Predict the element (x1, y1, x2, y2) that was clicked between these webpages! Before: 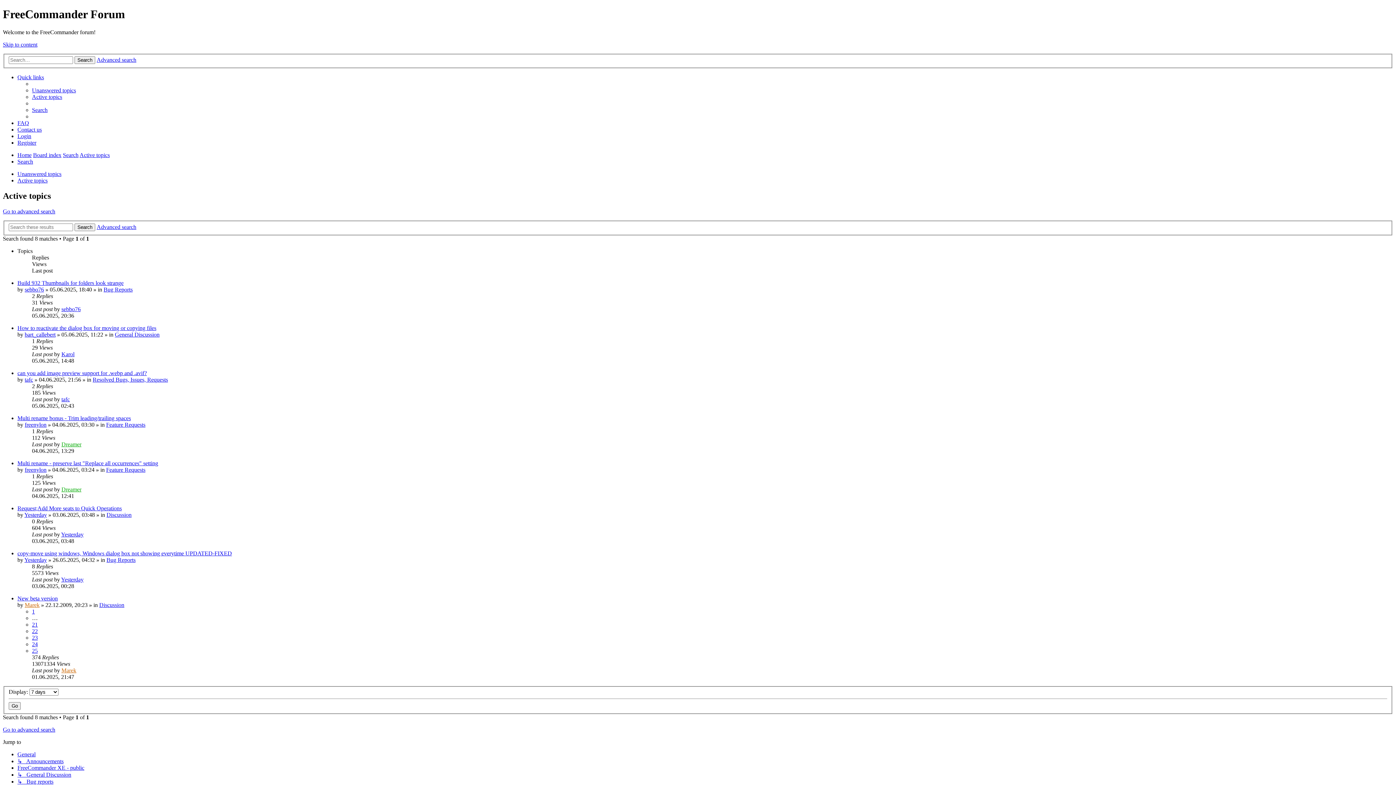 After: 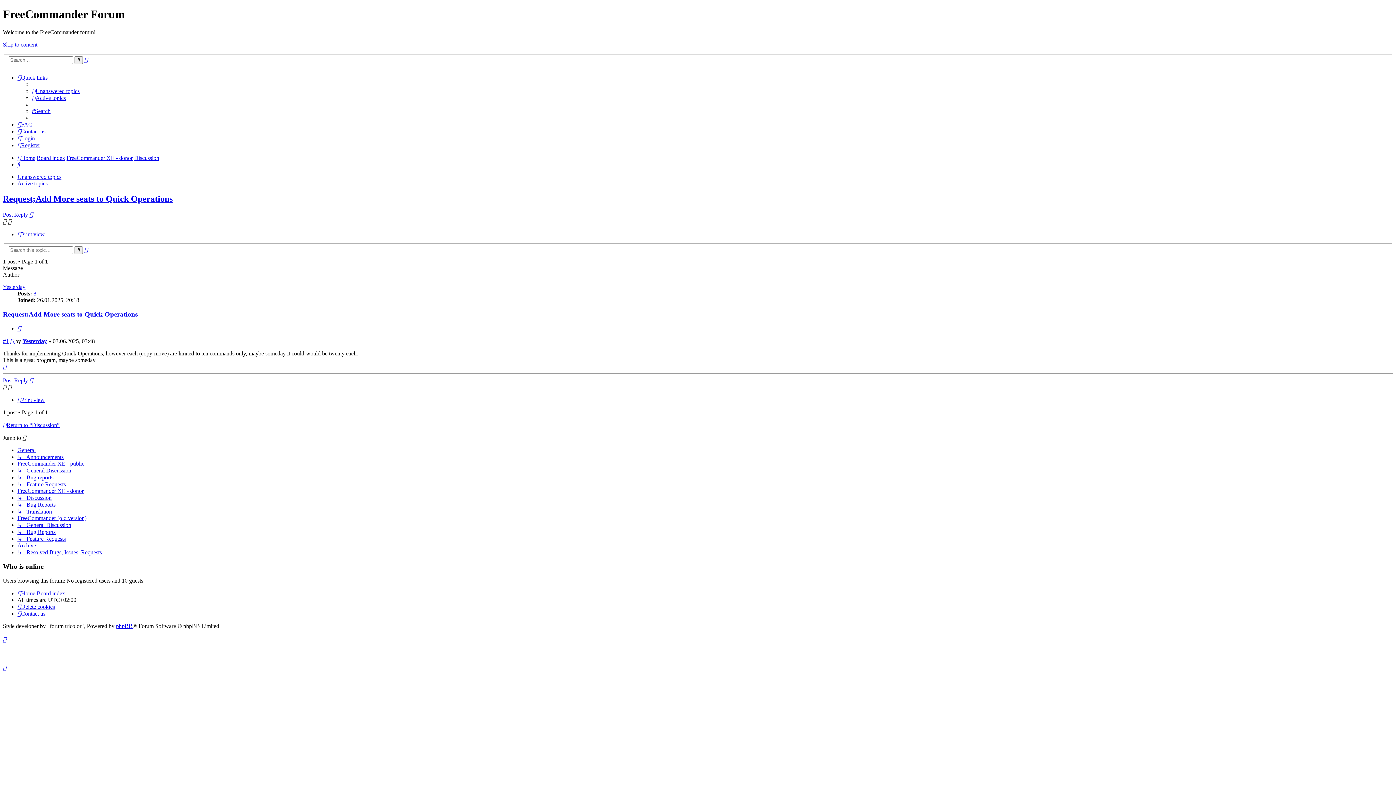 Action: bbox: (17, 505, 121, 511) label: Request;Add More seats to Quick Operations